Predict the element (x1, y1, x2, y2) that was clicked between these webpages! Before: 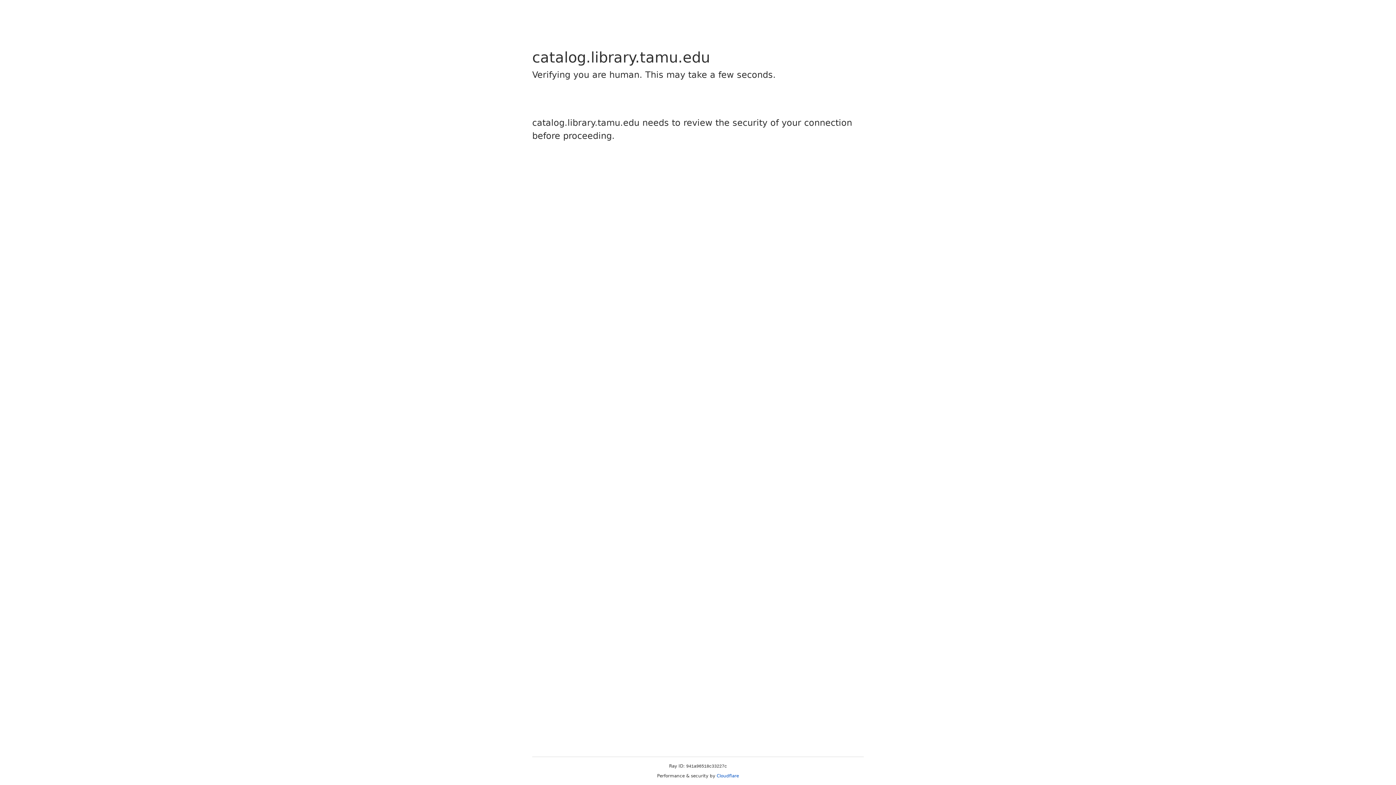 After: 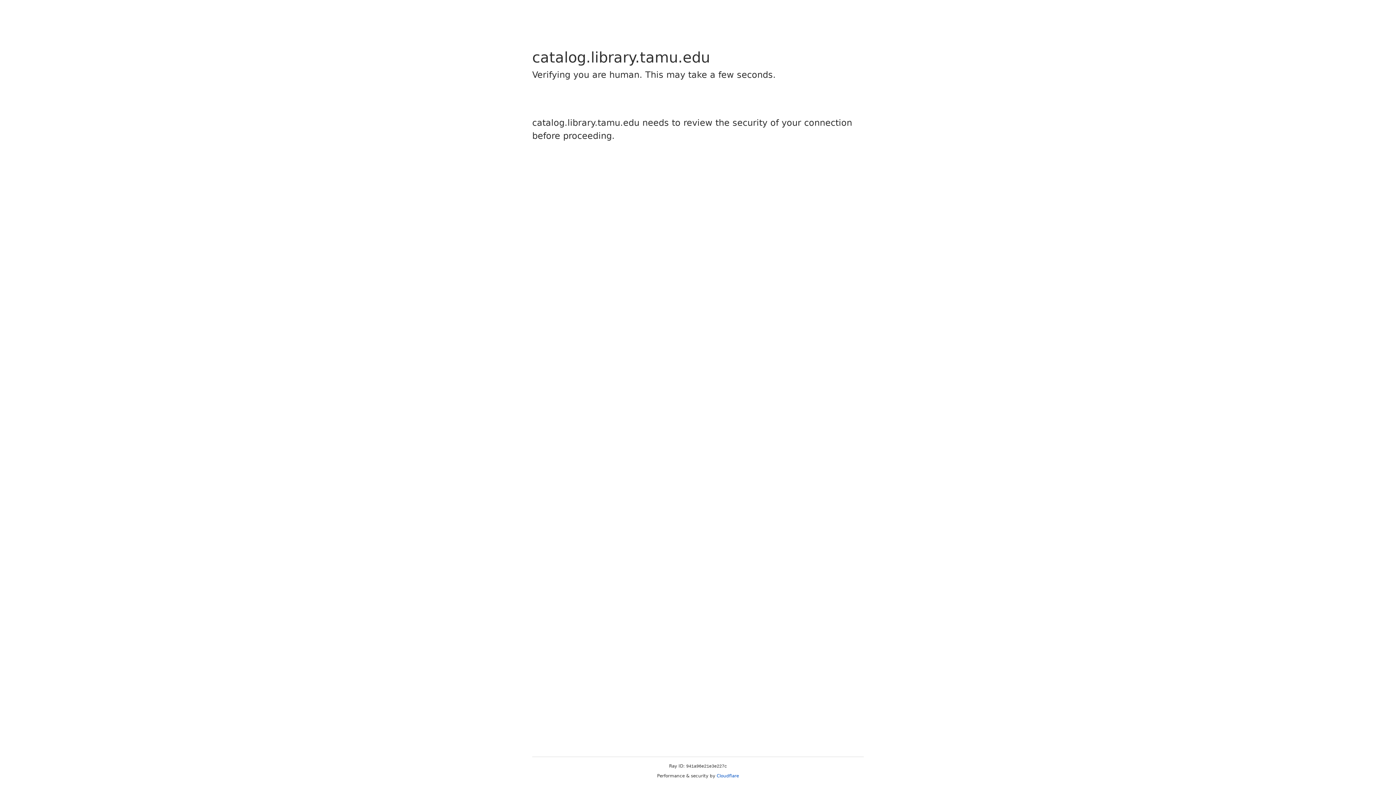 Action: bbox: (716, 773, 739, 778) label: Cloudflare